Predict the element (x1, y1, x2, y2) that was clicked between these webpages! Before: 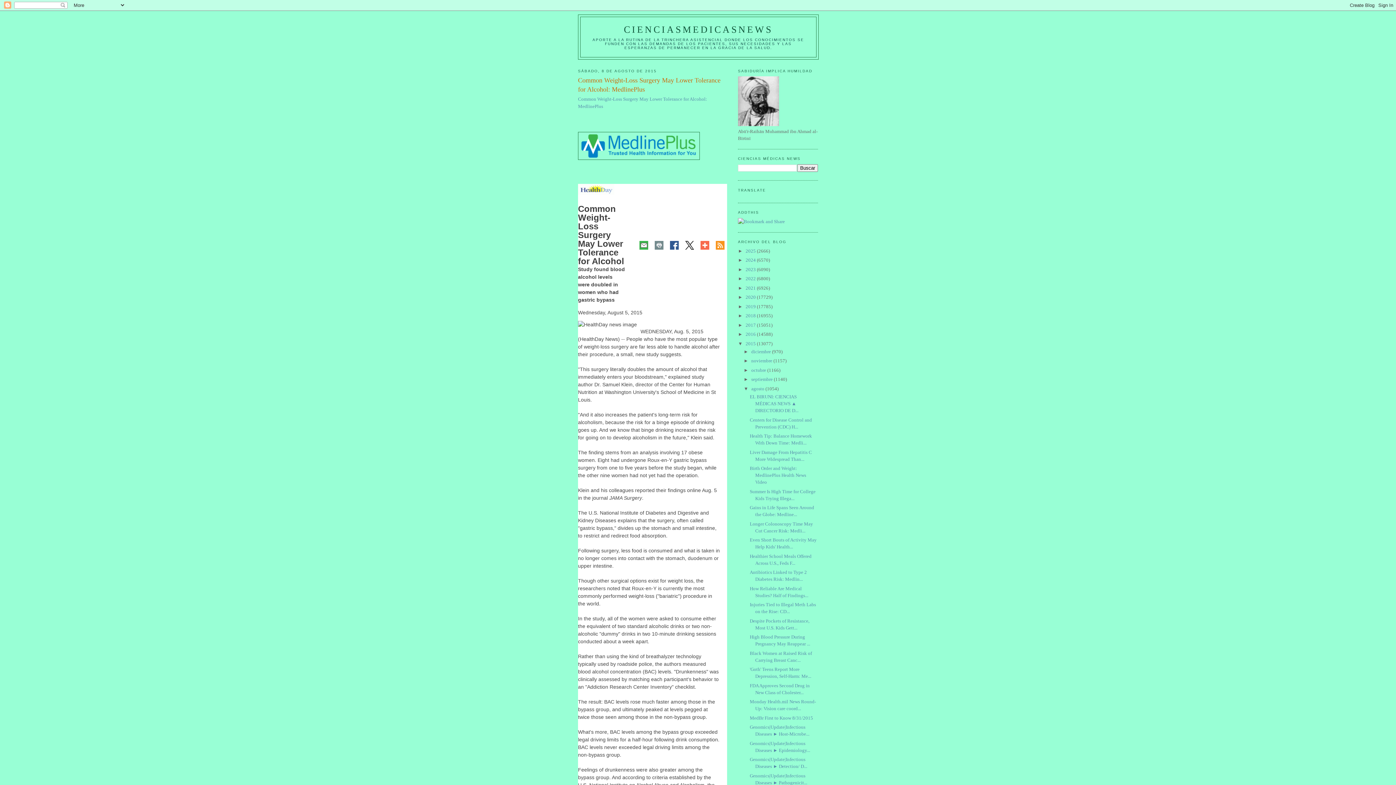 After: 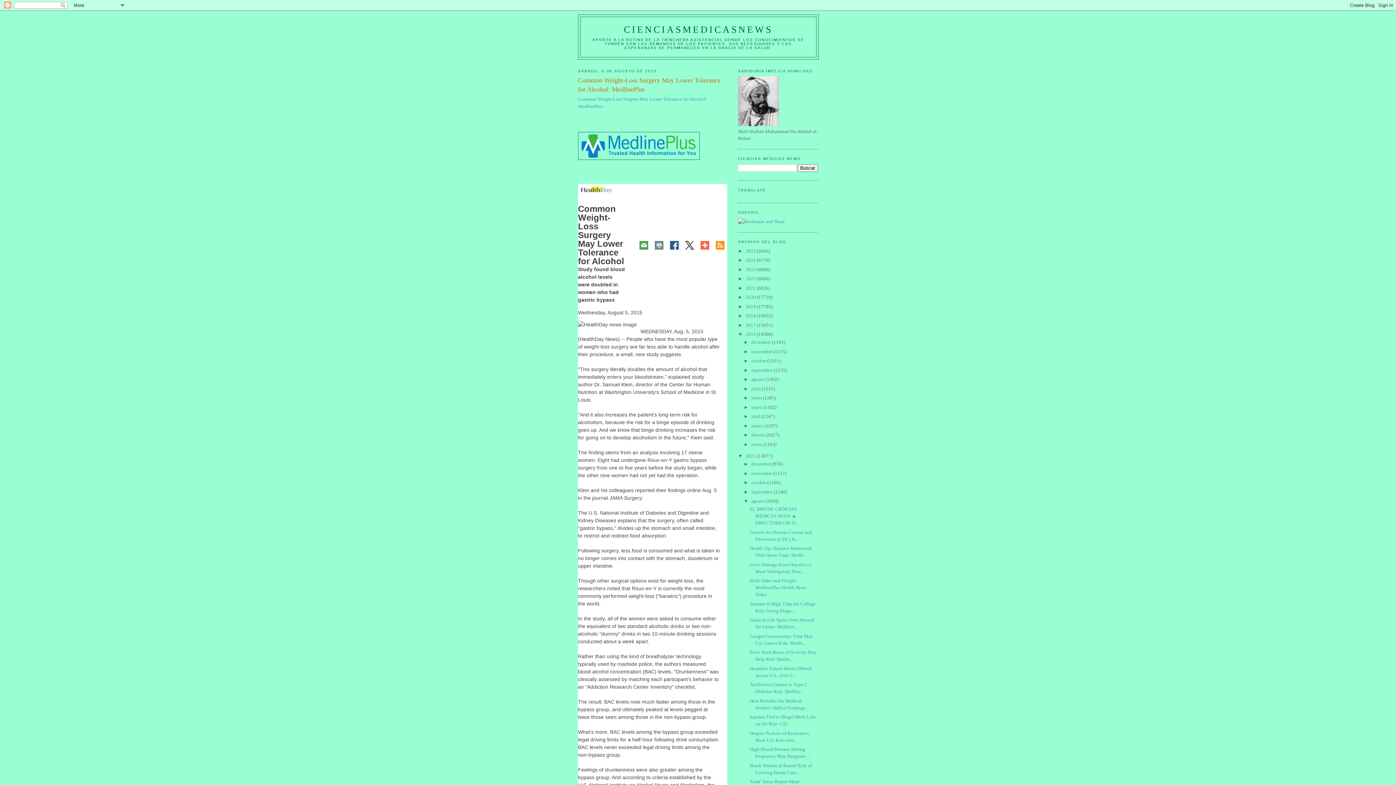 Action: label: ►   bbox: (738, 331, 745, 337)